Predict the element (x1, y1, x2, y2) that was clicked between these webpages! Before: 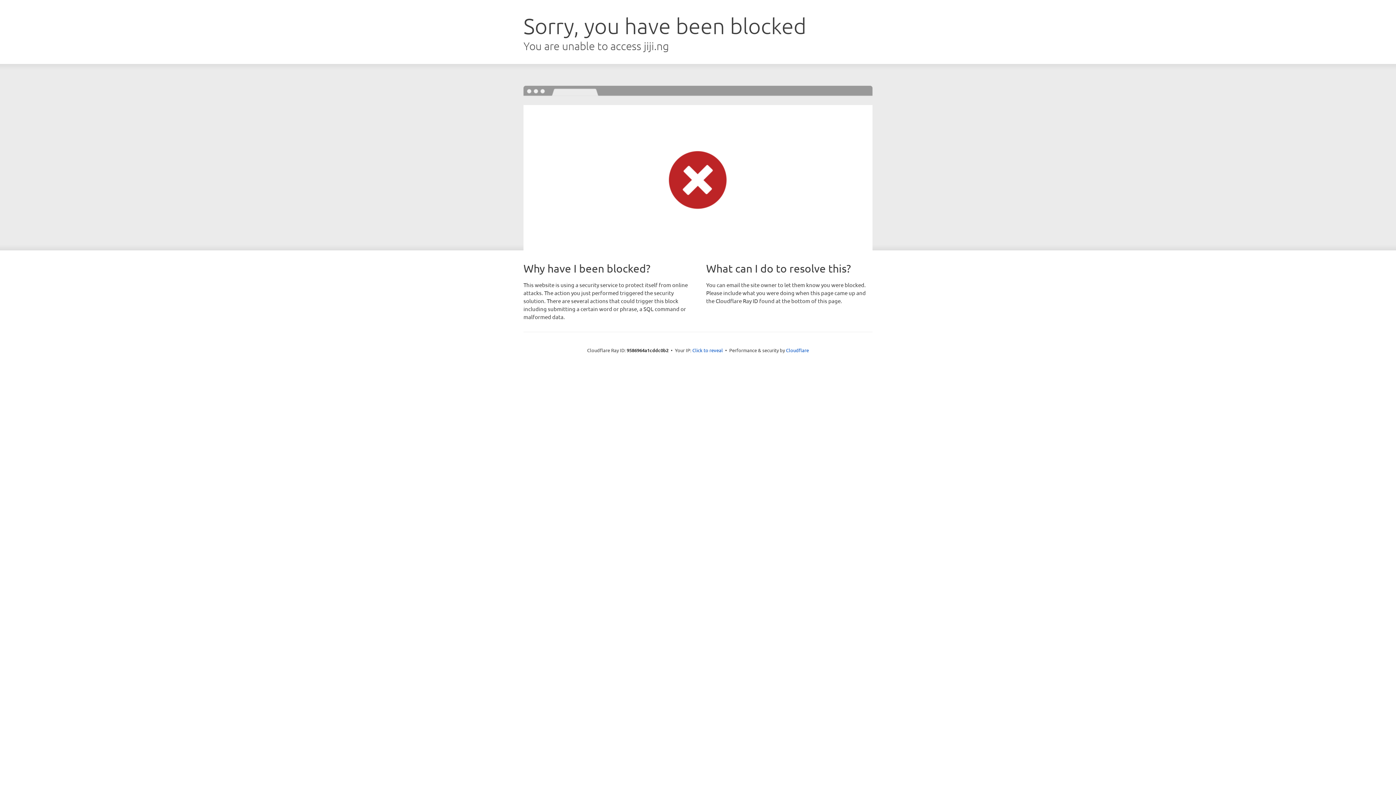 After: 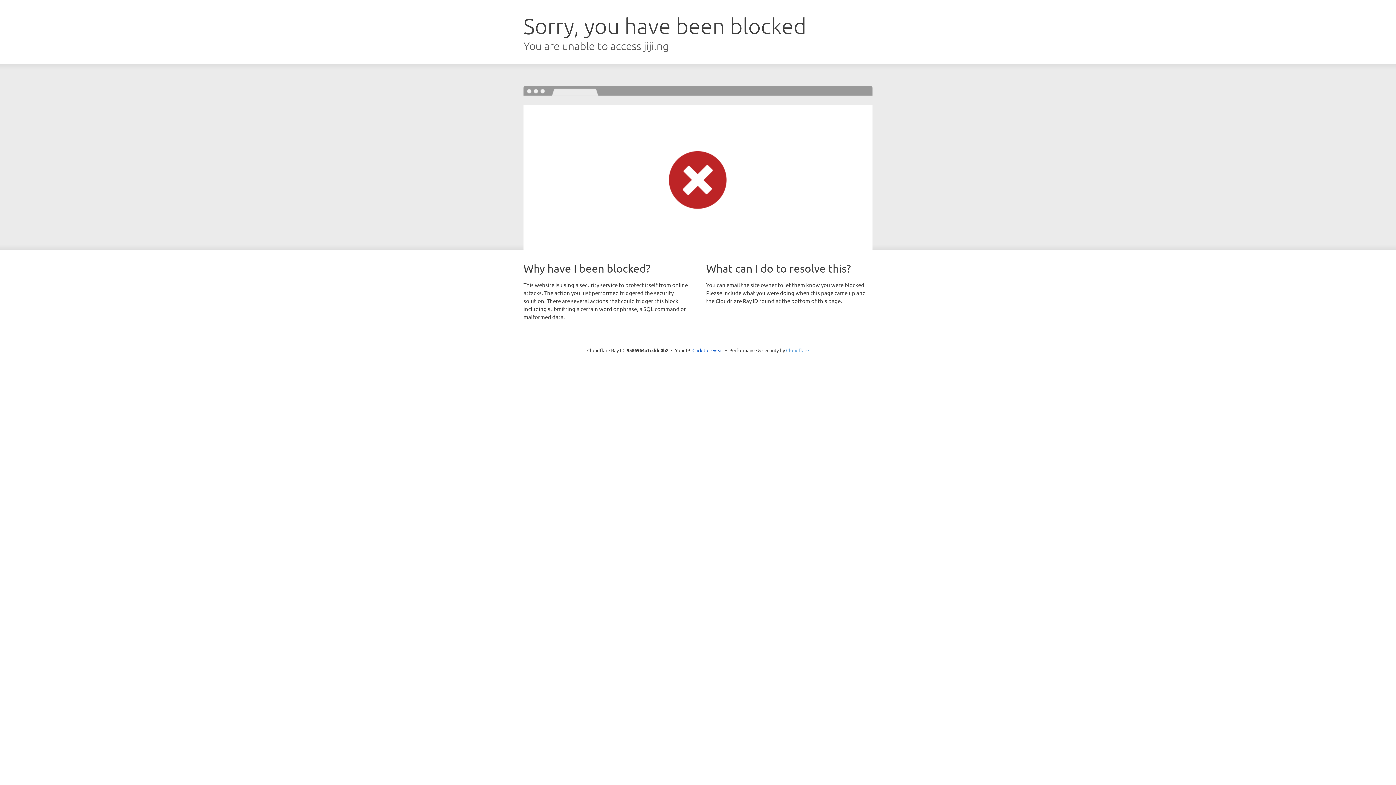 Action: bbox: (786, 347, 809, 353) label: Cloudflare